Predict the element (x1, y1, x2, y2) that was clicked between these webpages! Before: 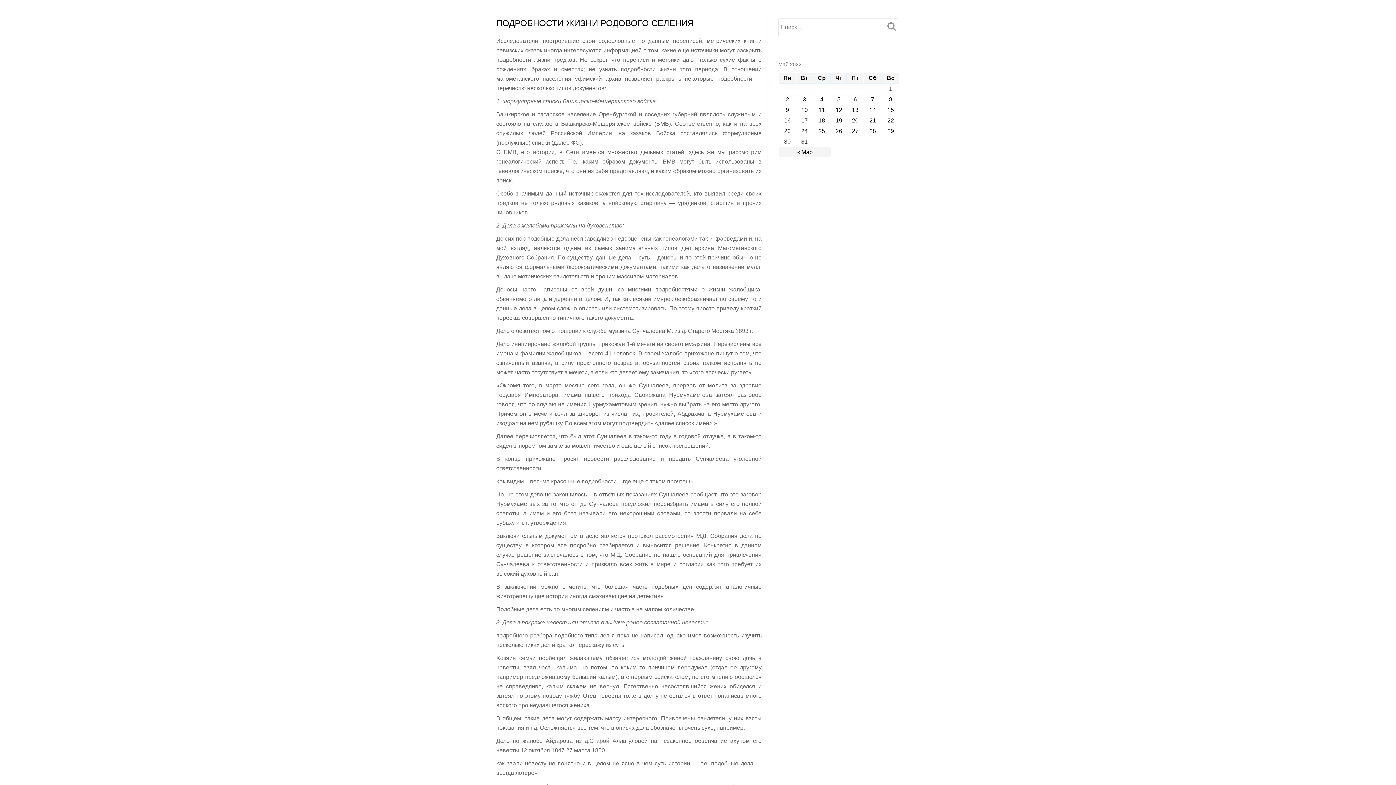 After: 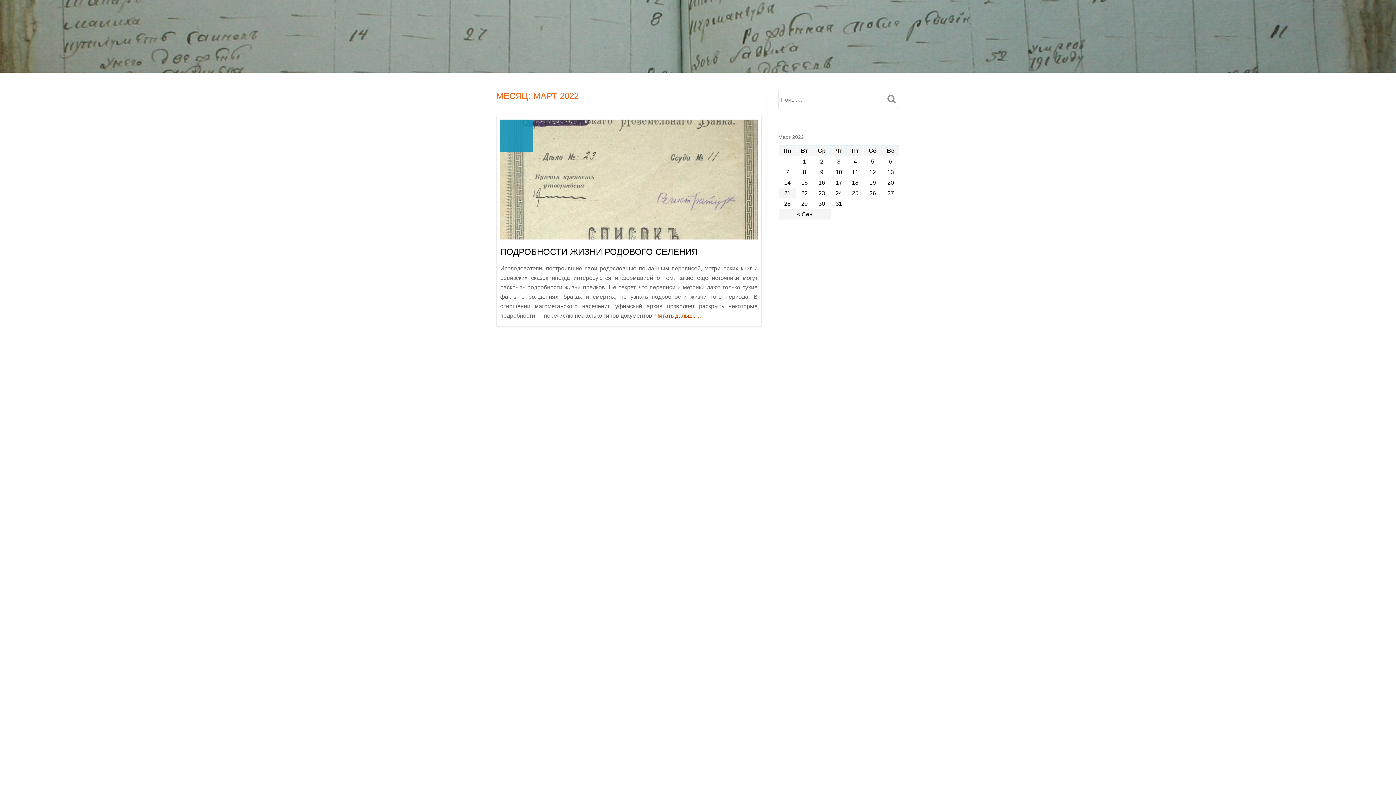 Action: label: « Мар bbox: (778, 147, 830, 157)